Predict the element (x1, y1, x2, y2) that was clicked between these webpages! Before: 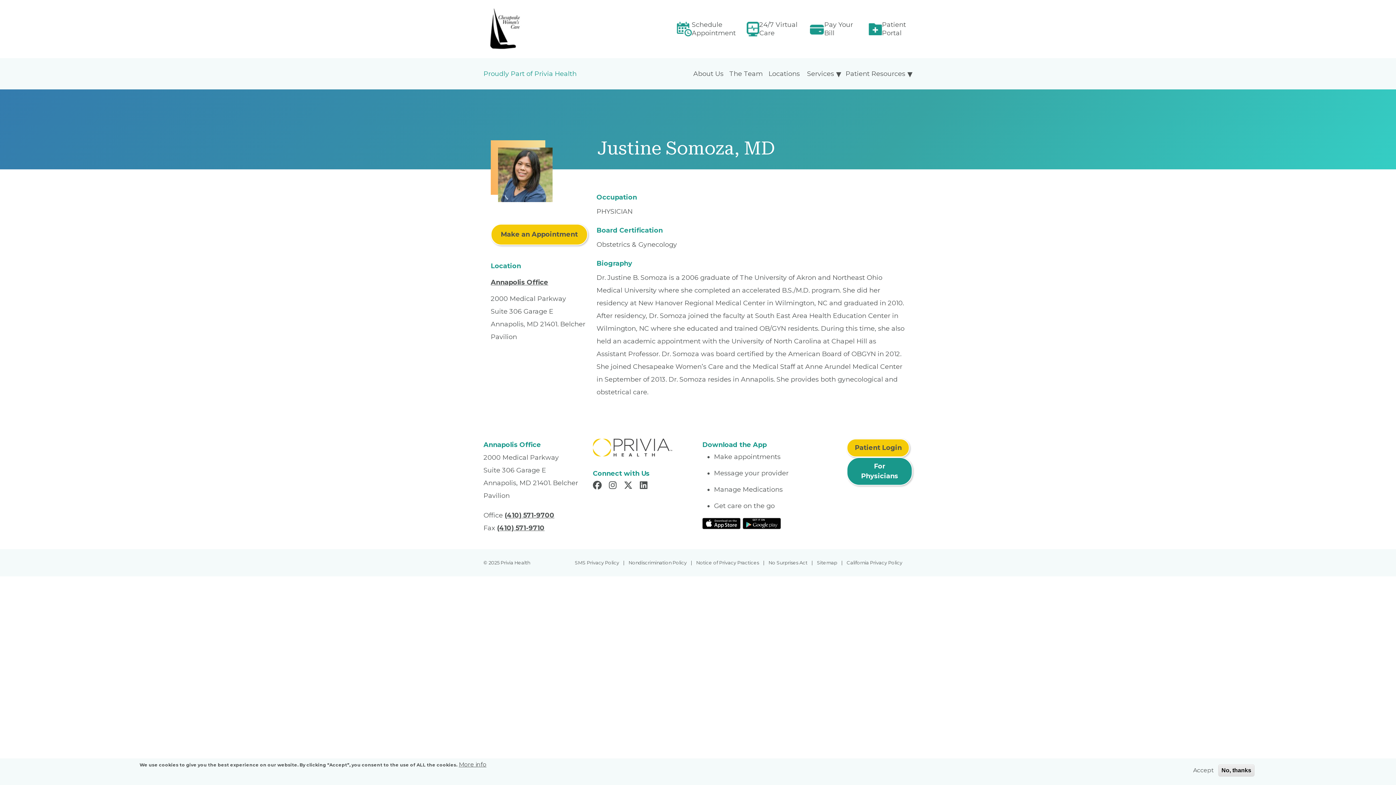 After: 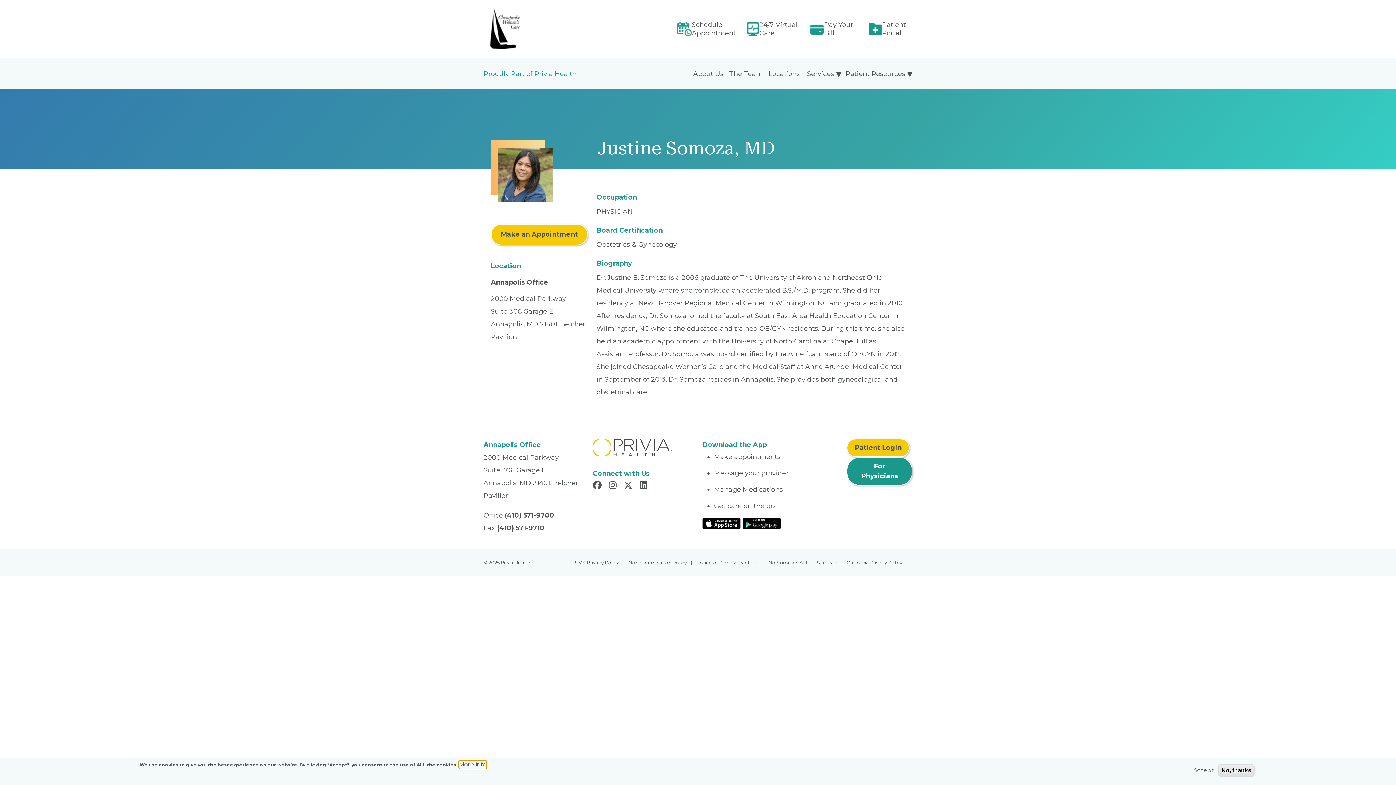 Action: bbox: (458, 760, 486, 769) label: More info